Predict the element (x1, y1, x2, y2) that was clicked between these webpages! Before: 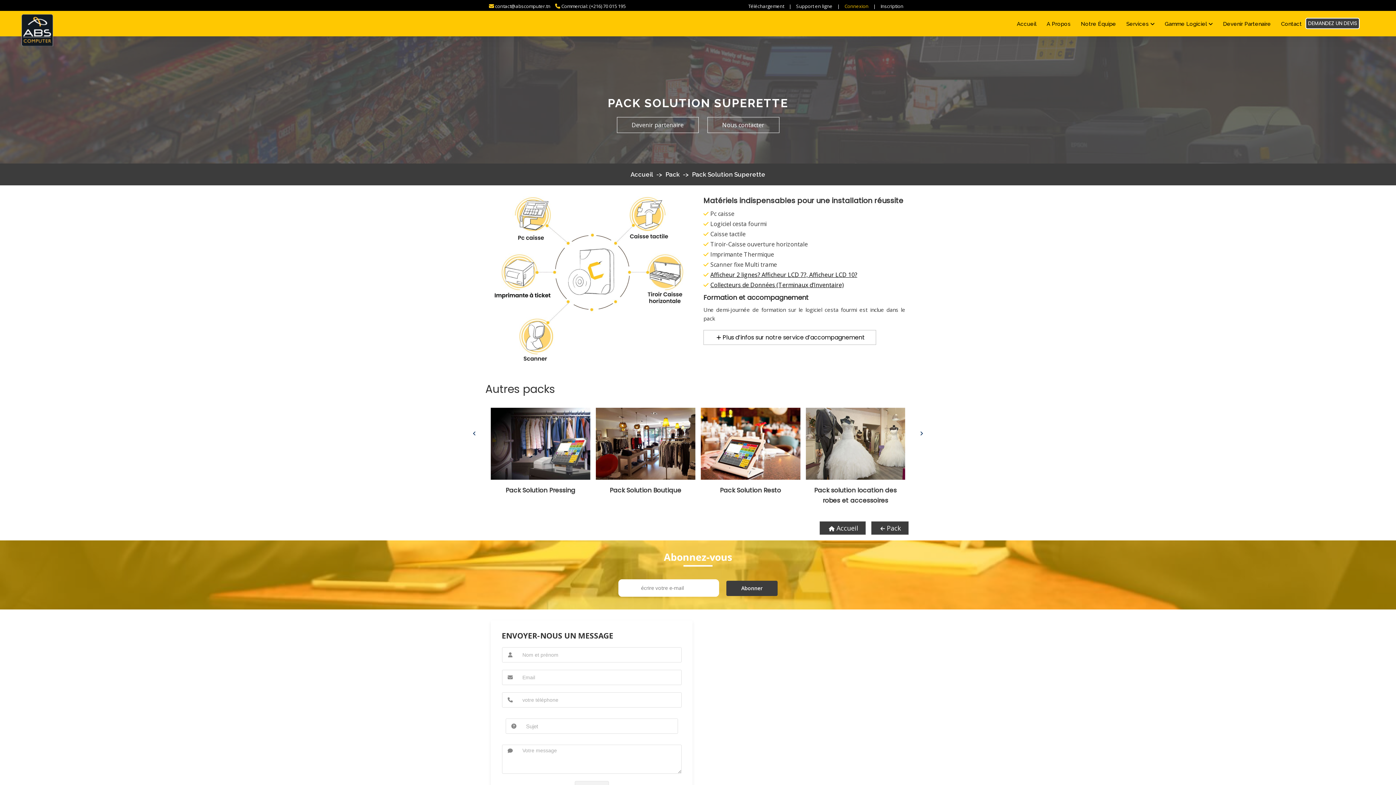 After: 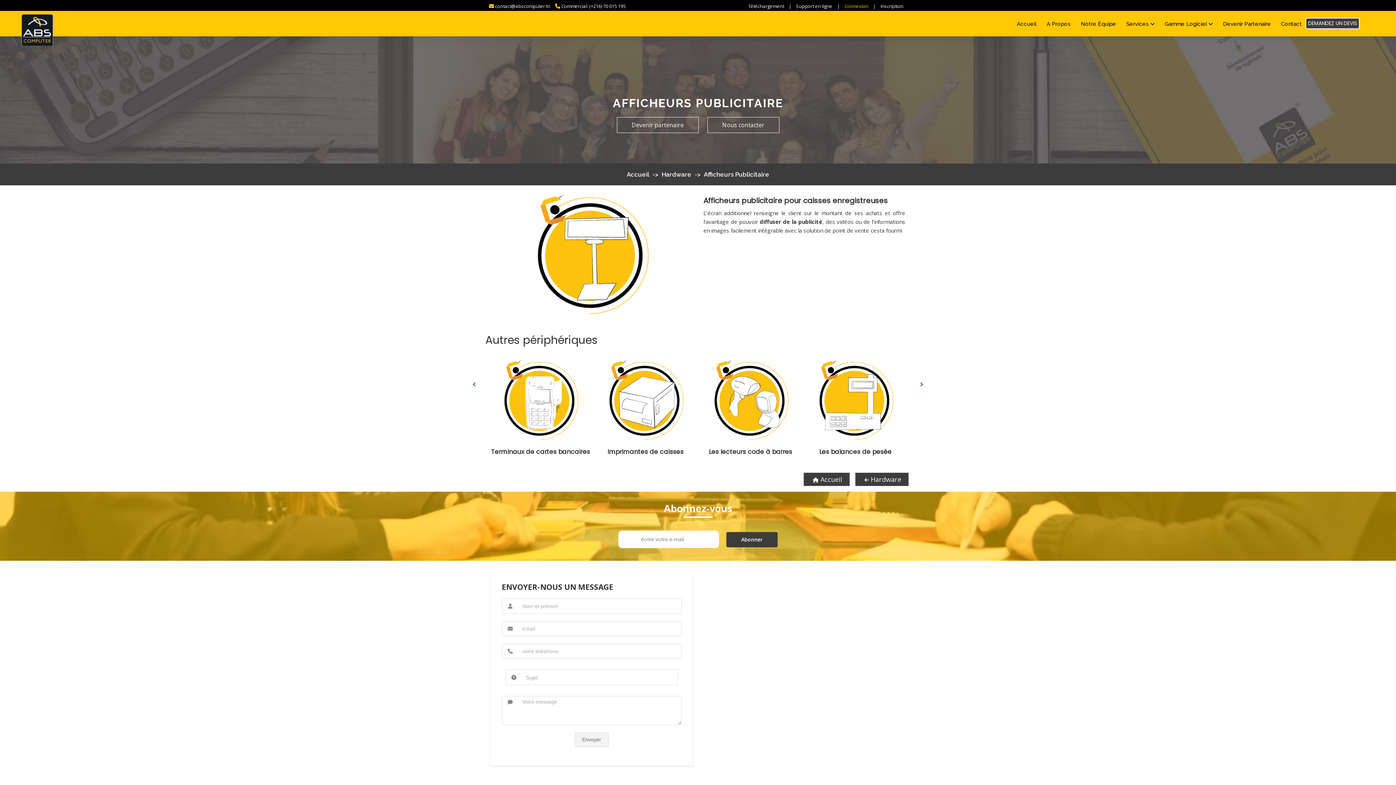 Action: label: Afficheur 2 lignes? Afficheur LCD 7?, Afficheur LCD 10? bbox: (710, 270, 857, 278)